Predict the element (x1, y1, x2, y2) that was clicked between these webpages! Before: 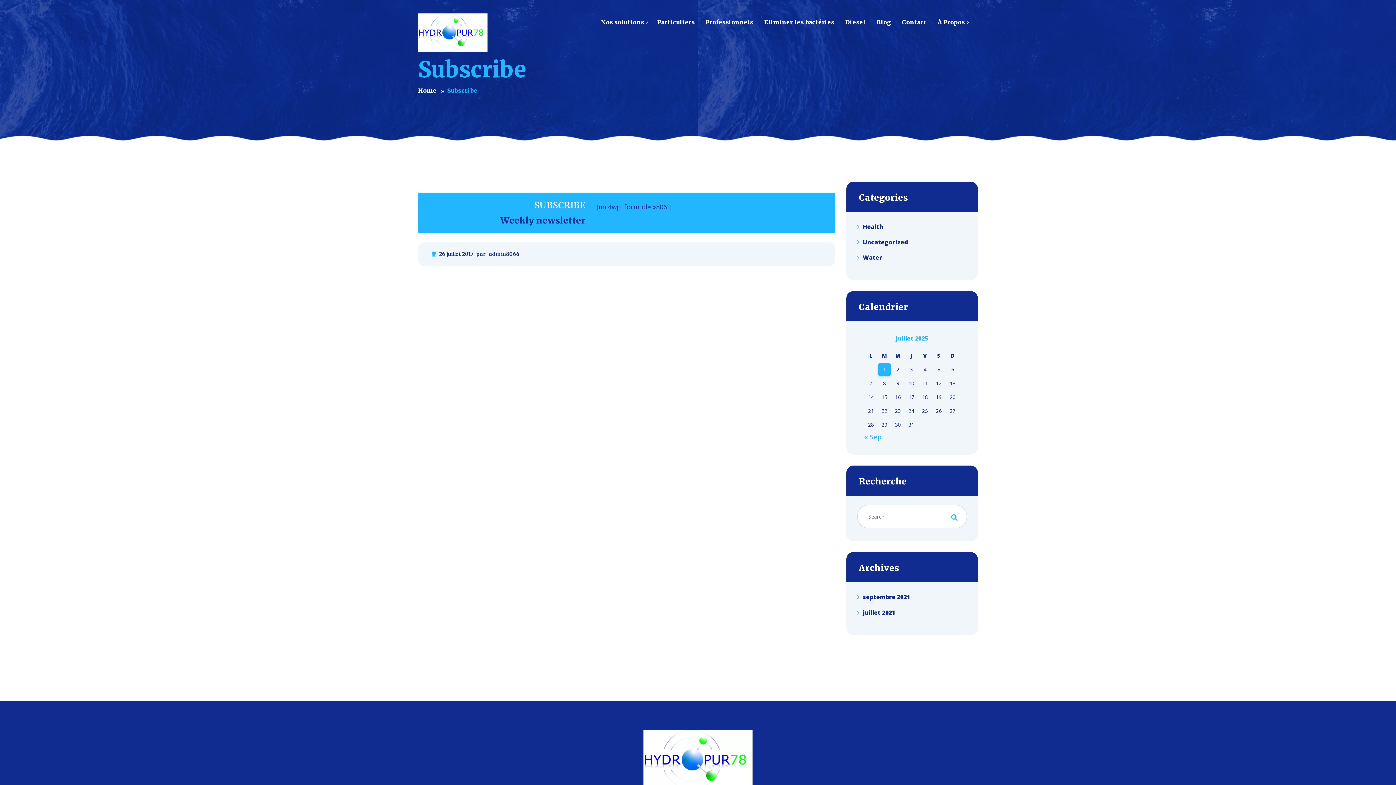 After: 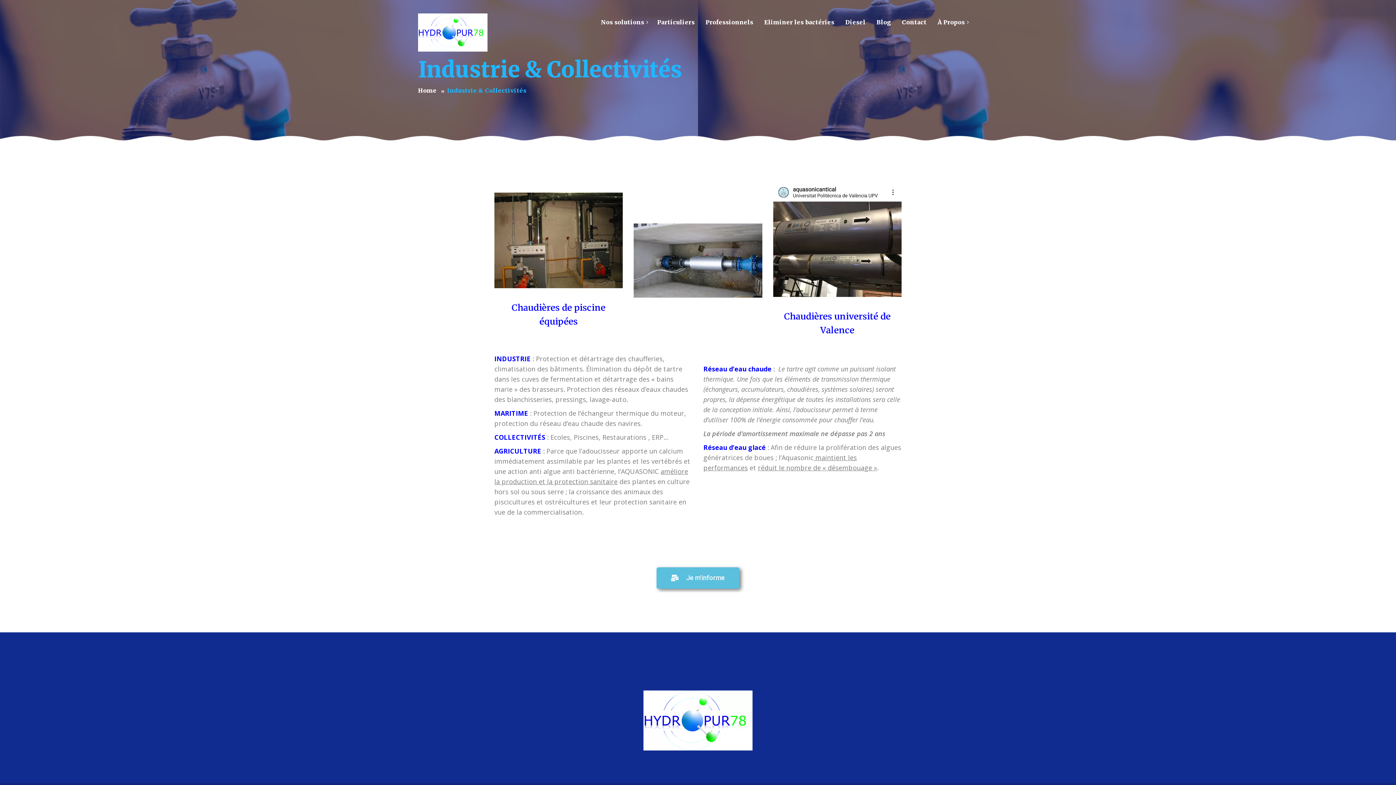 Action: bbox: (700, 9, 758, 27) label: Professionnels